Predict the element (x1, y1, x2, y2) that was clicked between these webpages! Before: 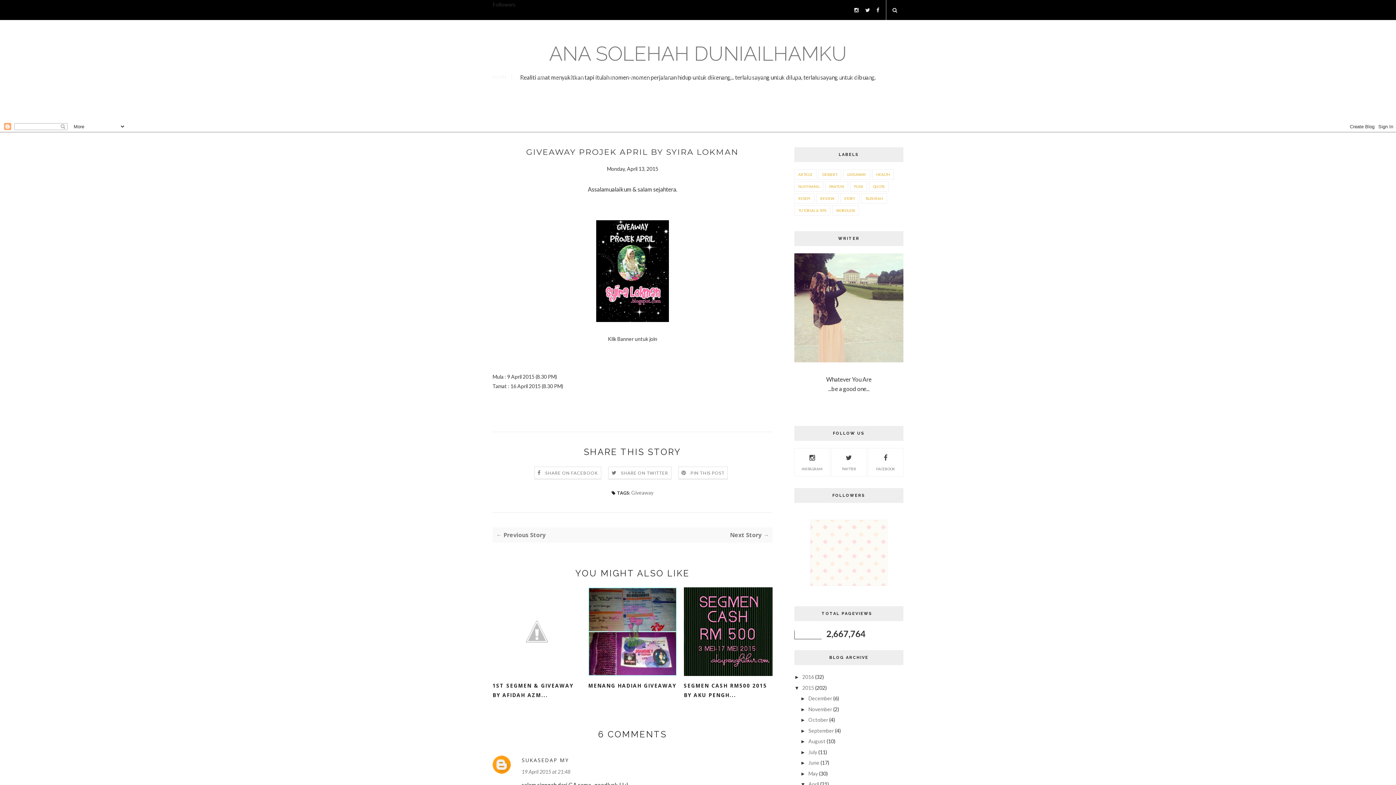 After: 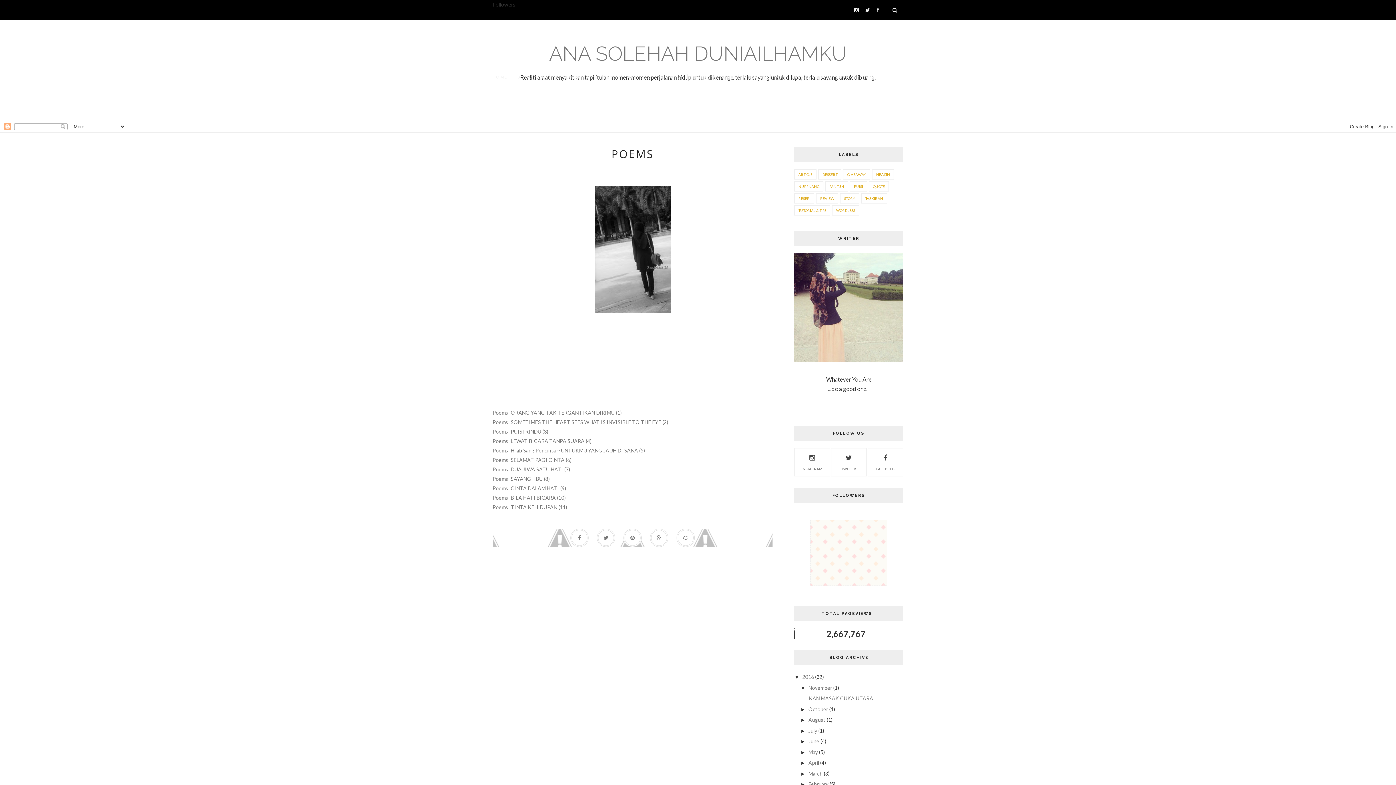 Action: label: POEMS bbox: (599, 66, 617, 86)